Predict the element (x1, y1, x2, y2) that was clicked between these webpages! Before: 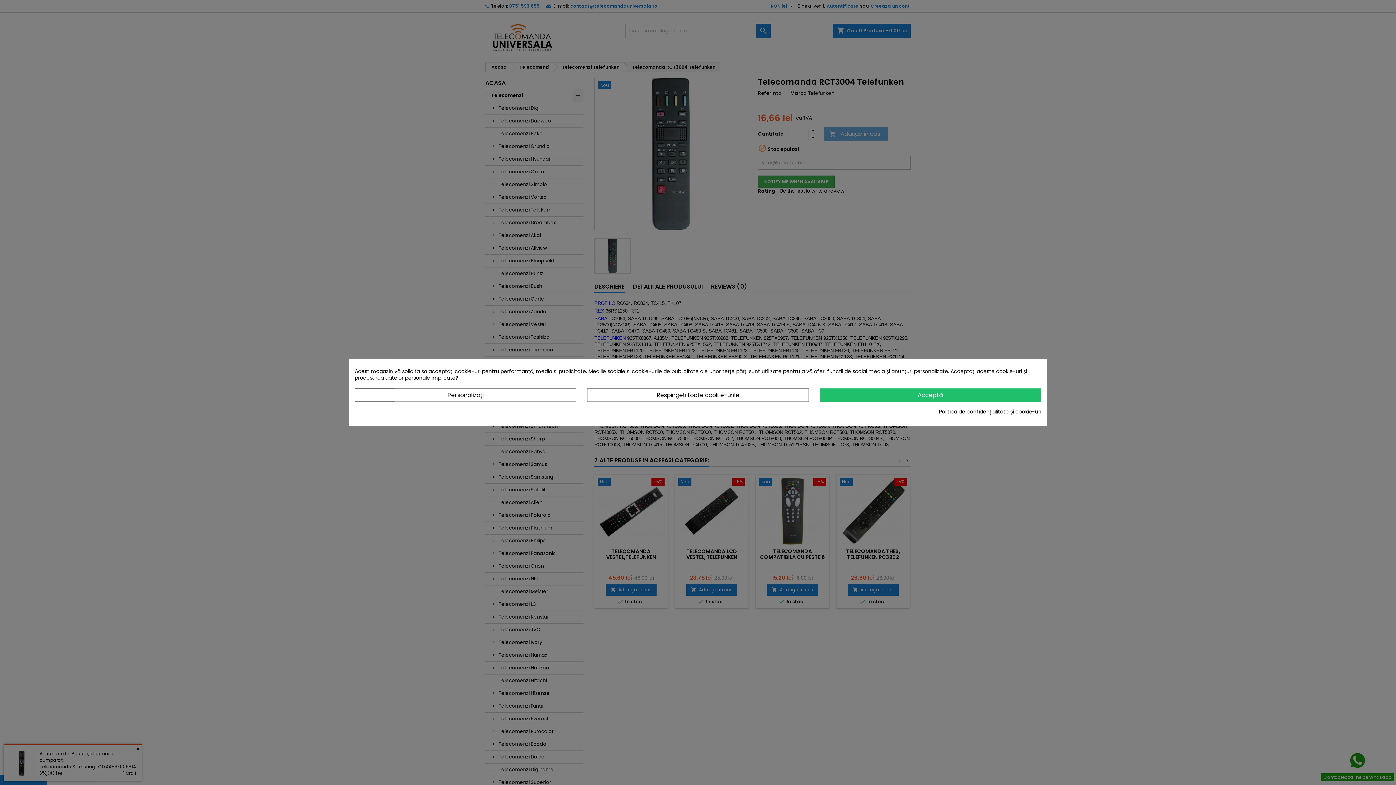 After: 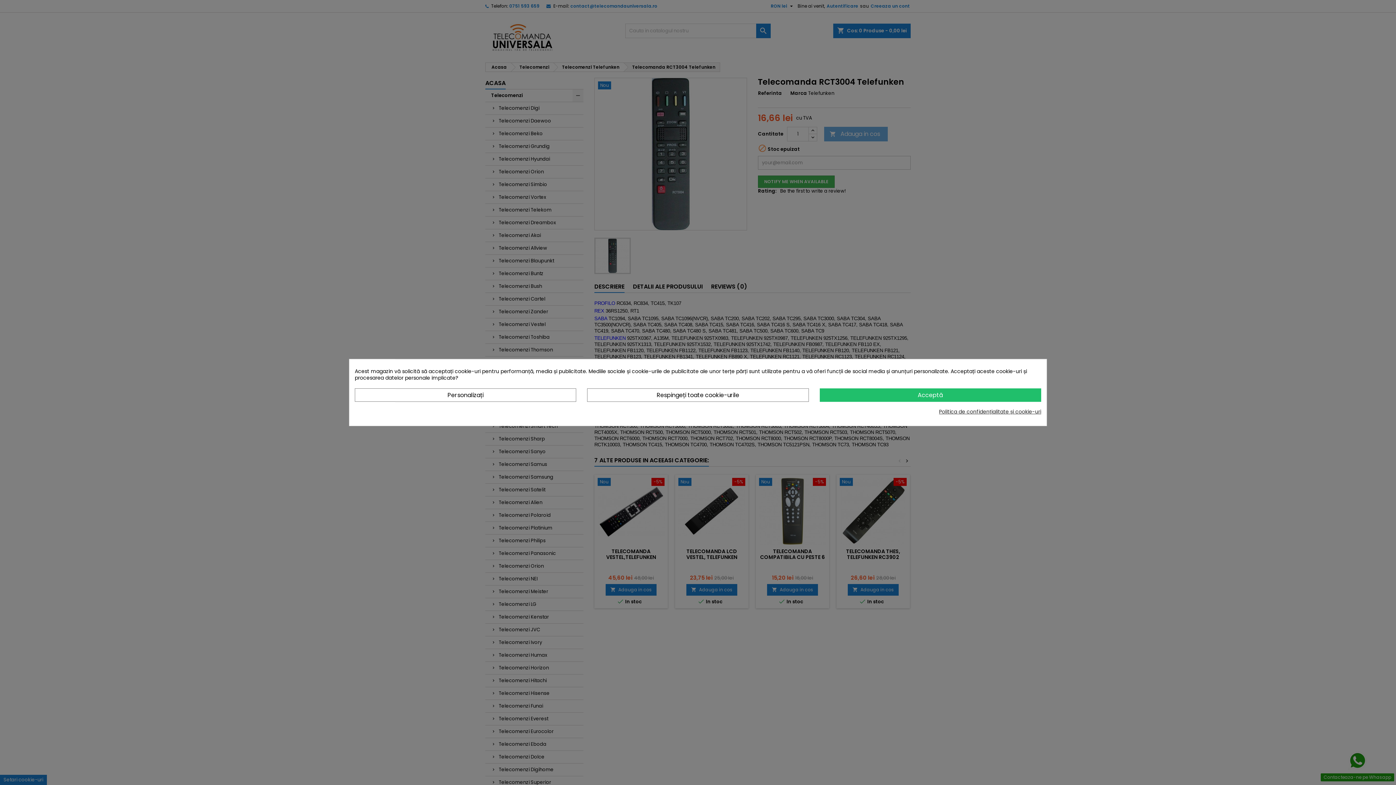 Action: label: Politica de confidențialitate și cookie-uri bbox: (939, 408, 1041, 415)